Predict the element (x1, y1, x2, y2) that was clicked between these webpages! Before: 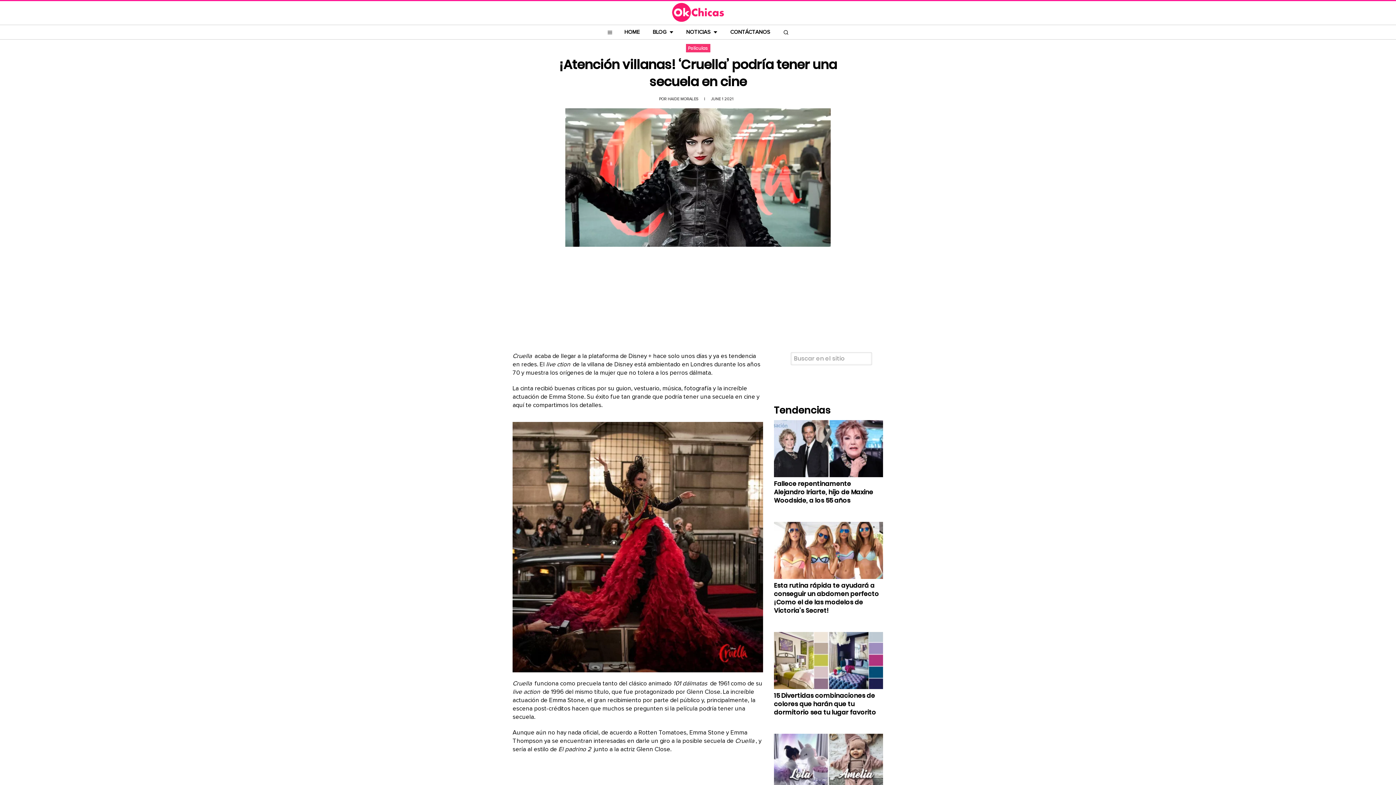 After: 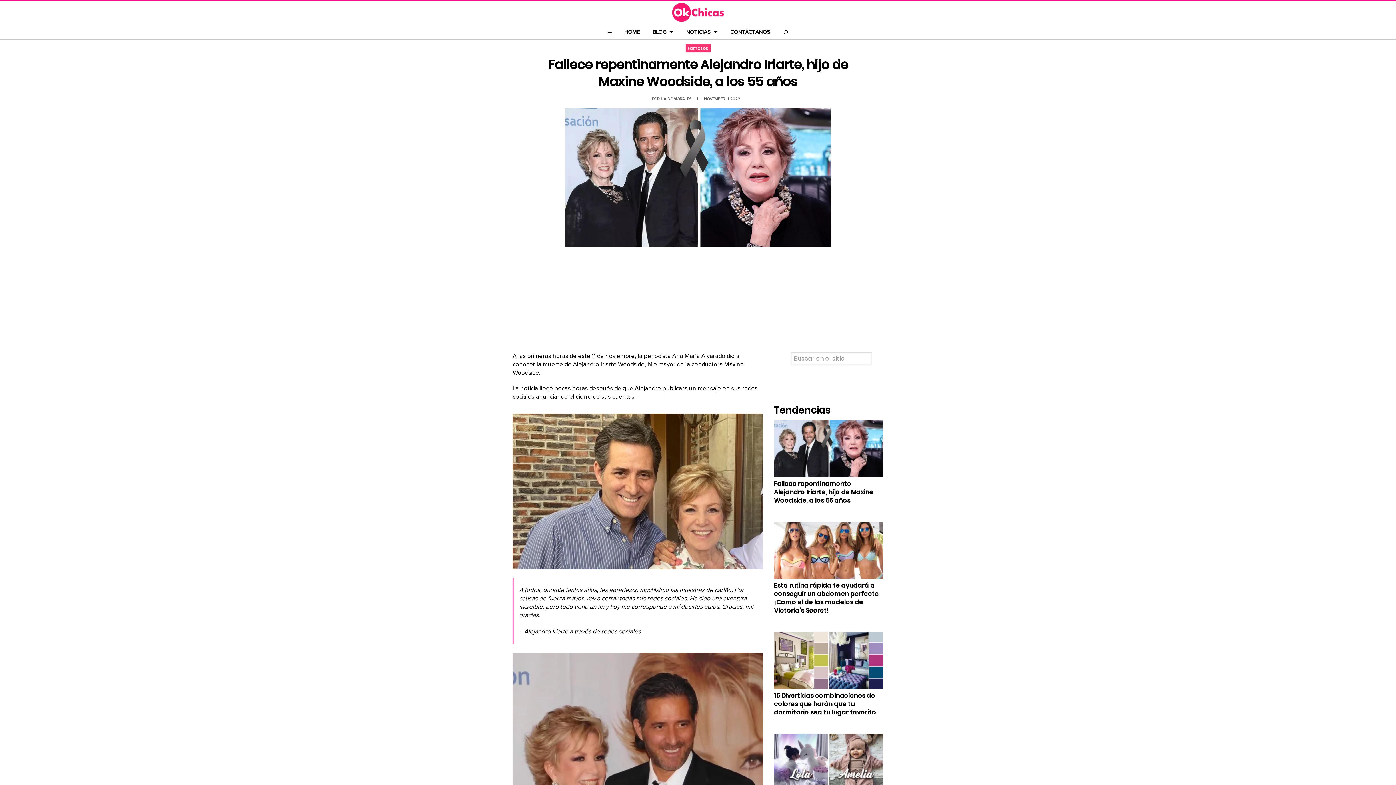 Action: bbox: (774, 420, 883, 480)